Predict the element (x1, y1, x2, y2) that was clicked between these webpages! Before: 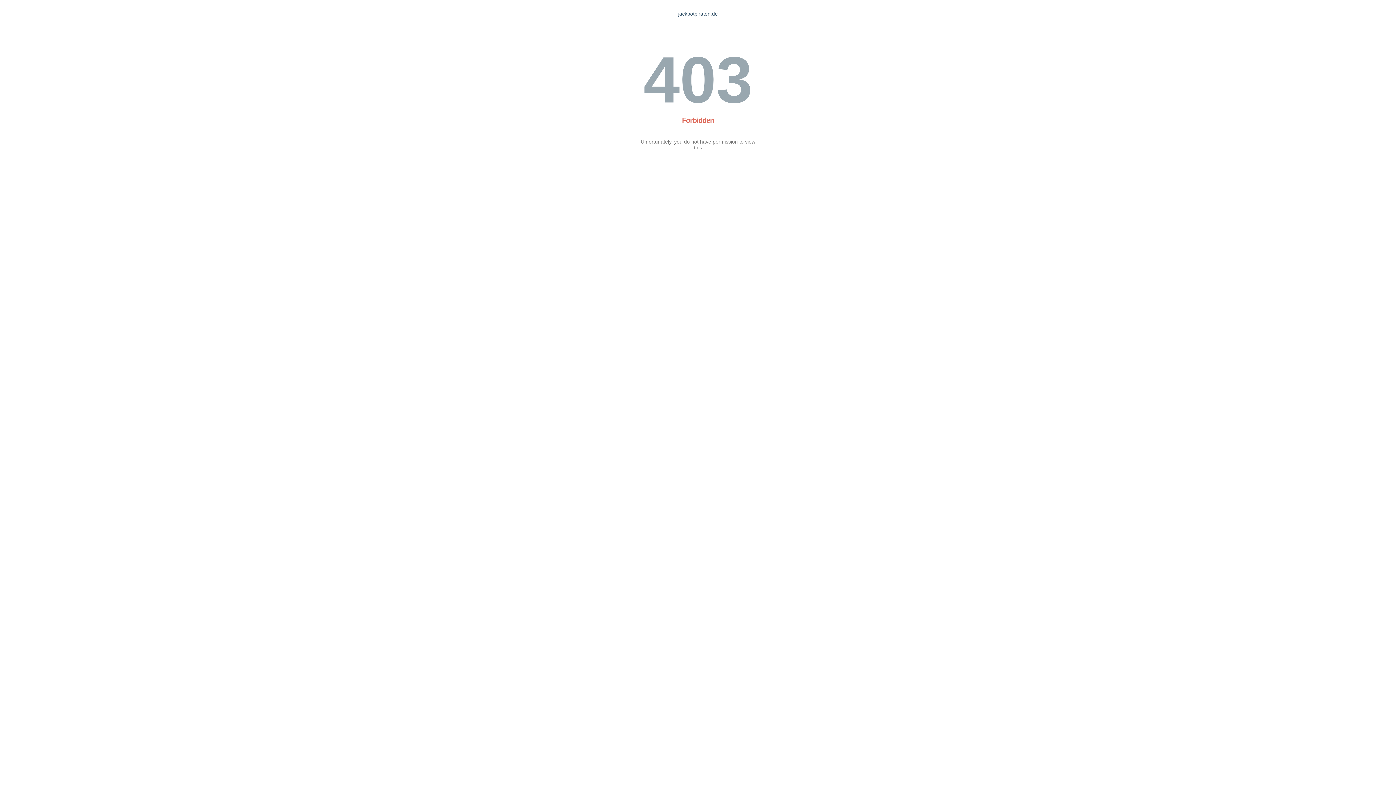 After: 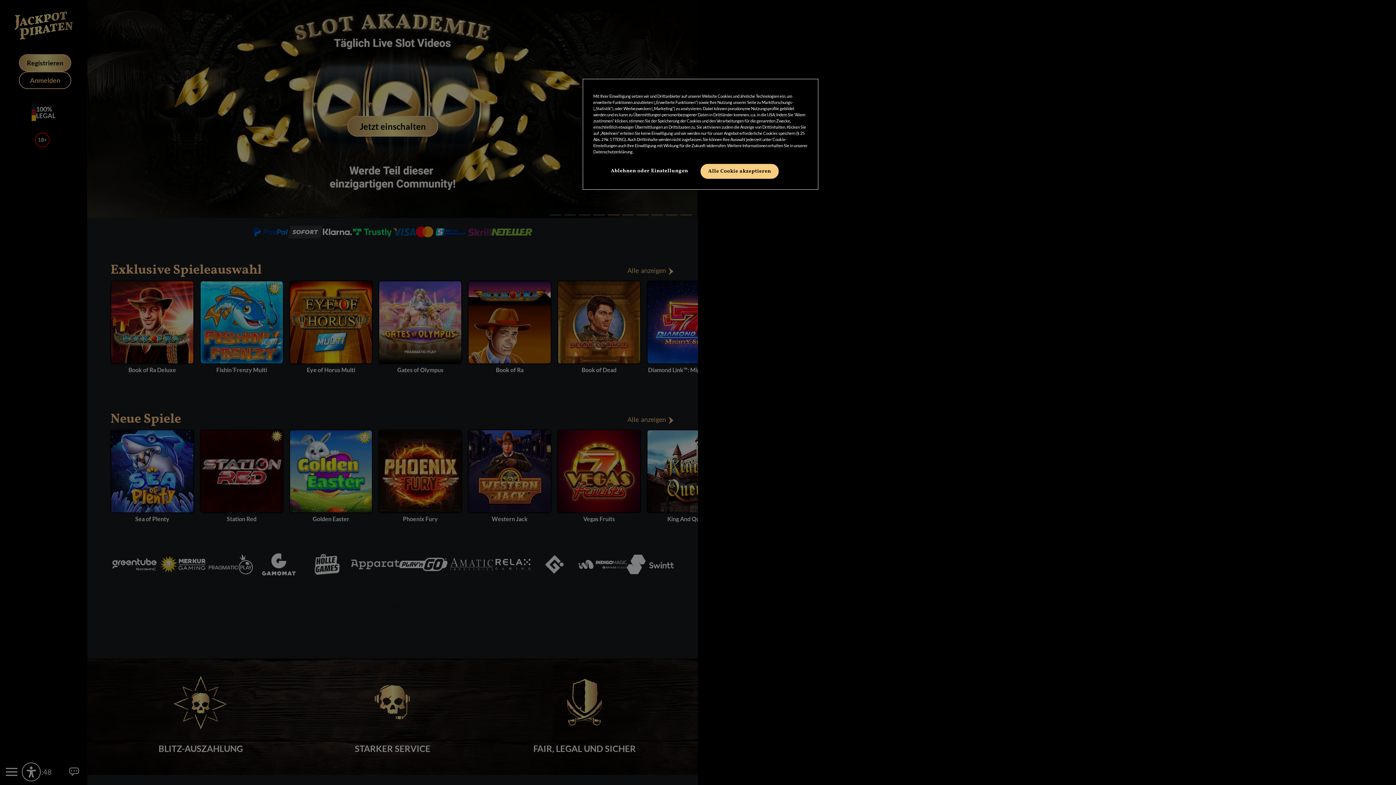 Action: label: jackpotpiraten.de bbox: (678, 10, 718, 16)